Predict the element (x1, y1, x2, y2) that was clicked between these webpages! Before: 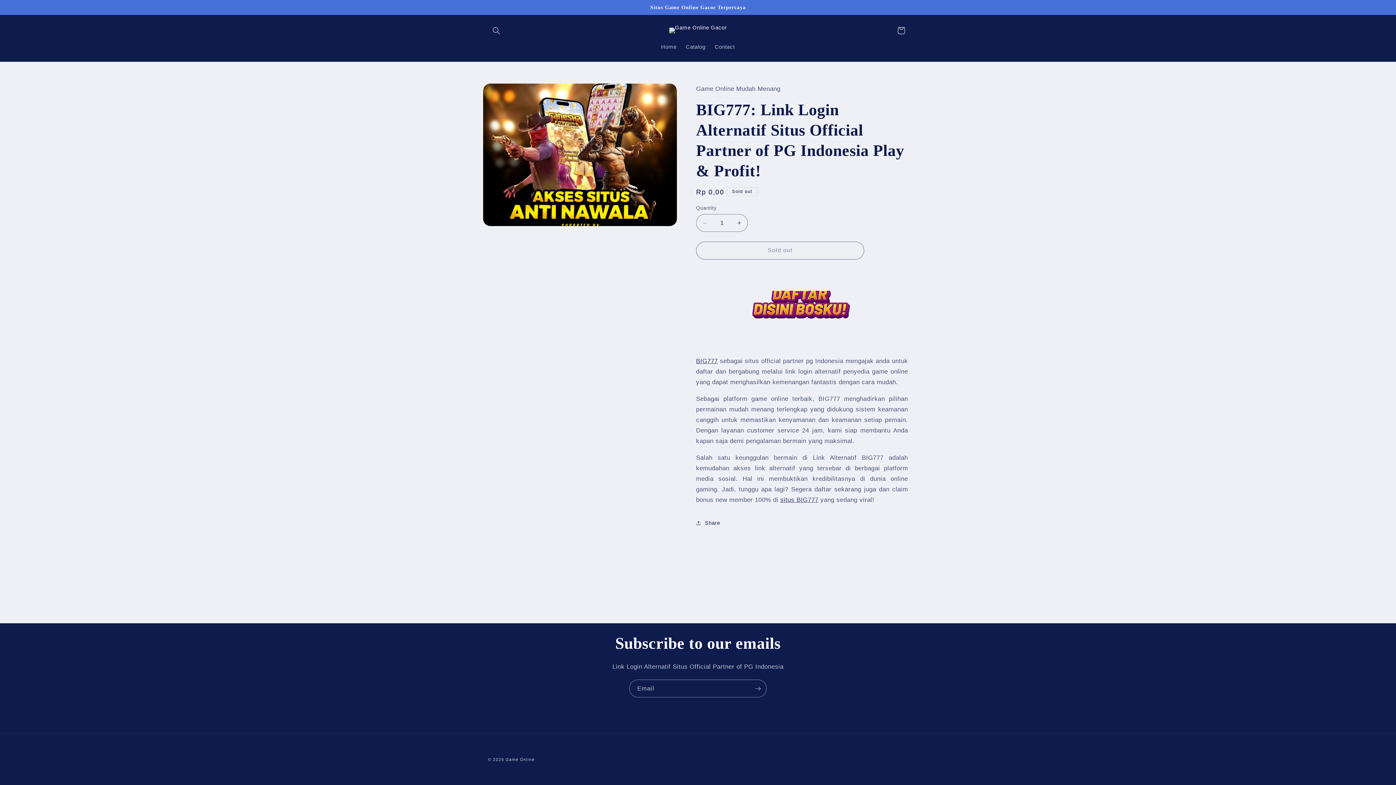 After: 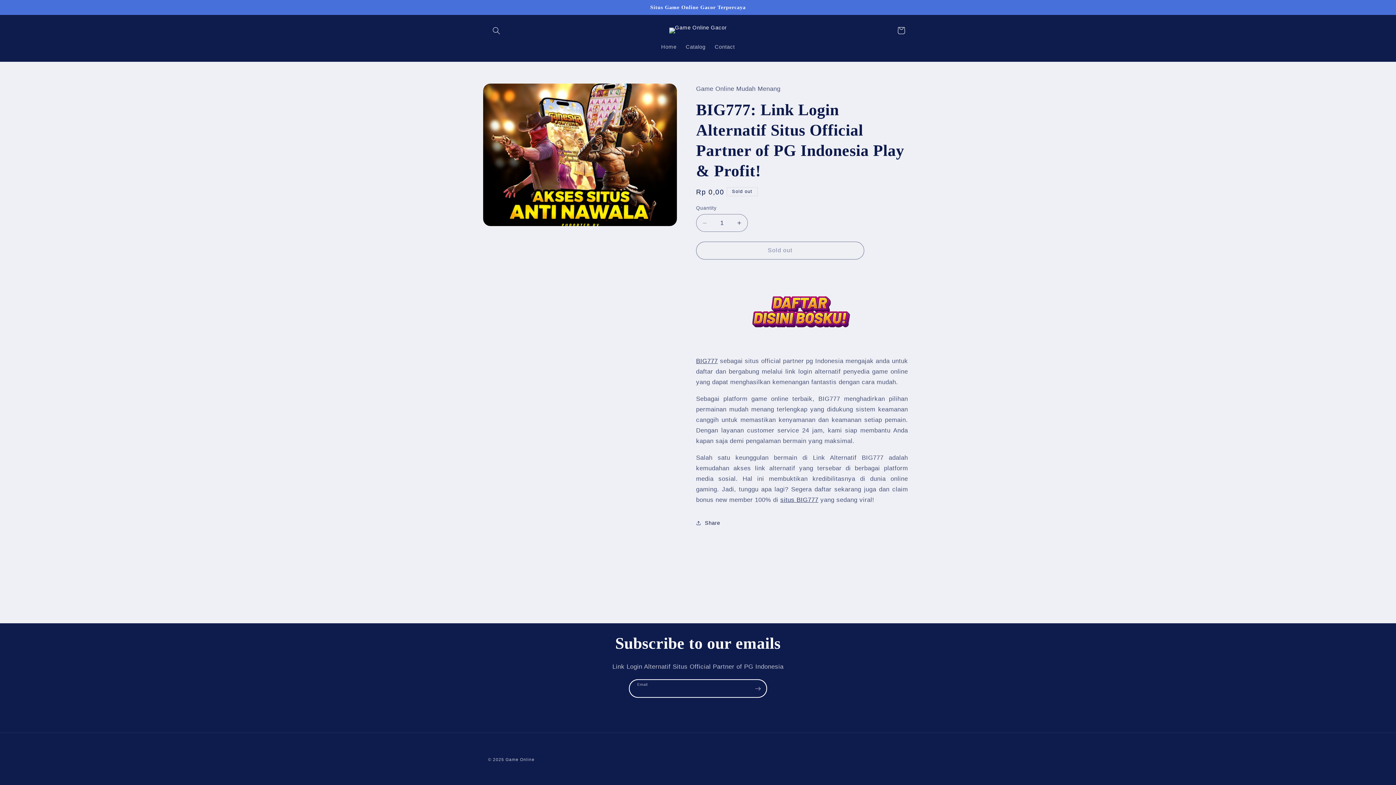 Action: label: Subscribe bbox: (749, 680, 766, 697)